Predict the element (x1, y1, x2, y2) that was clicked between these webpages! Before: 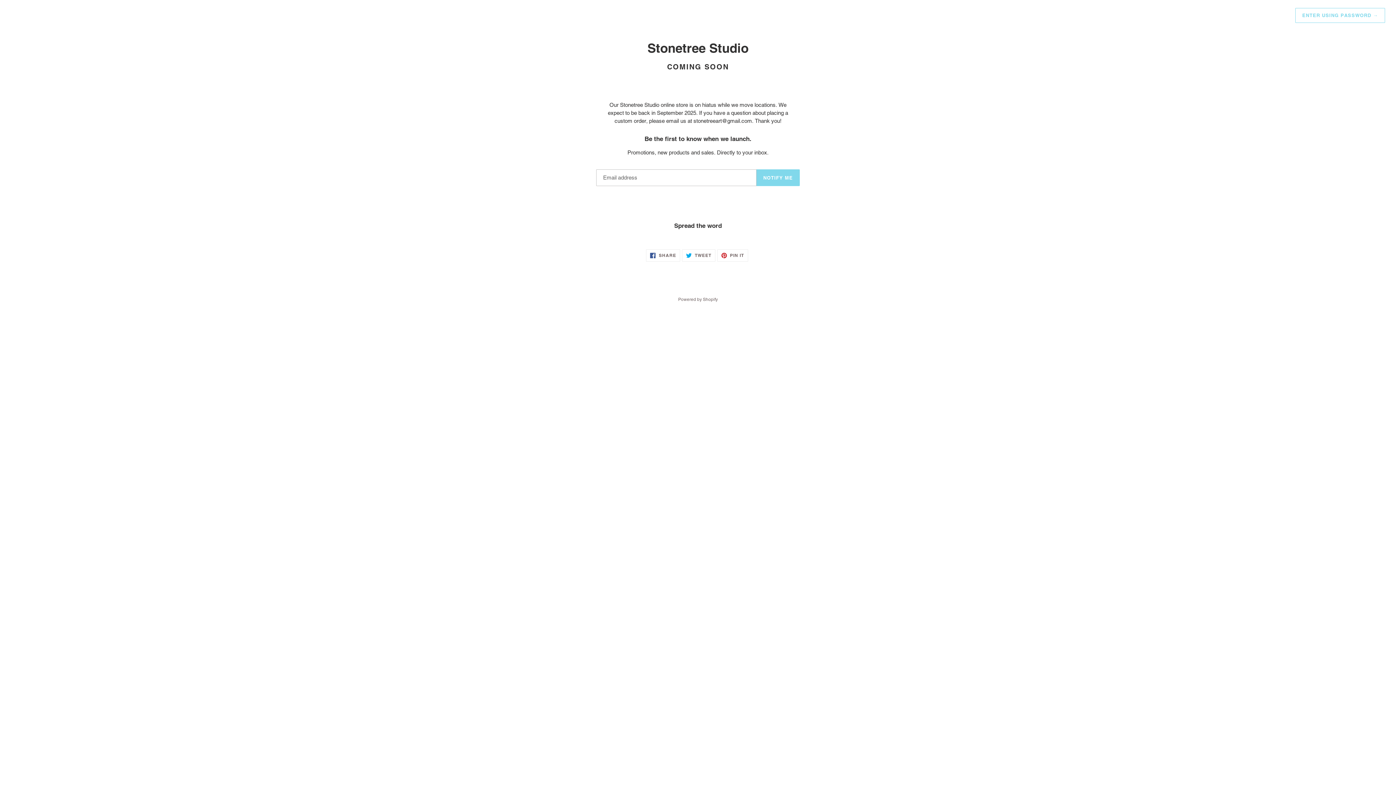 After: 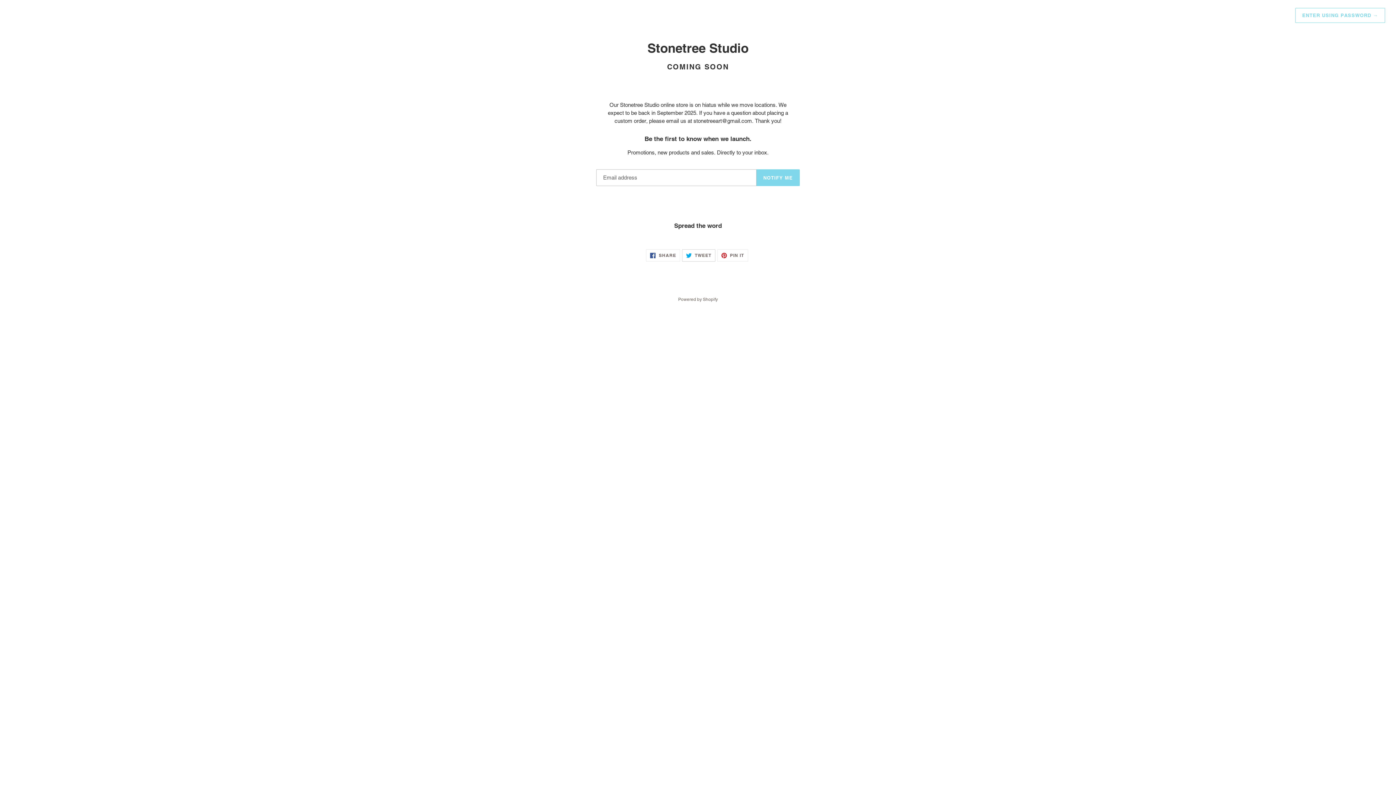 Action: label:  TWEET
TWEET ON TWITTER bbox: (682, 249, 715, 261)